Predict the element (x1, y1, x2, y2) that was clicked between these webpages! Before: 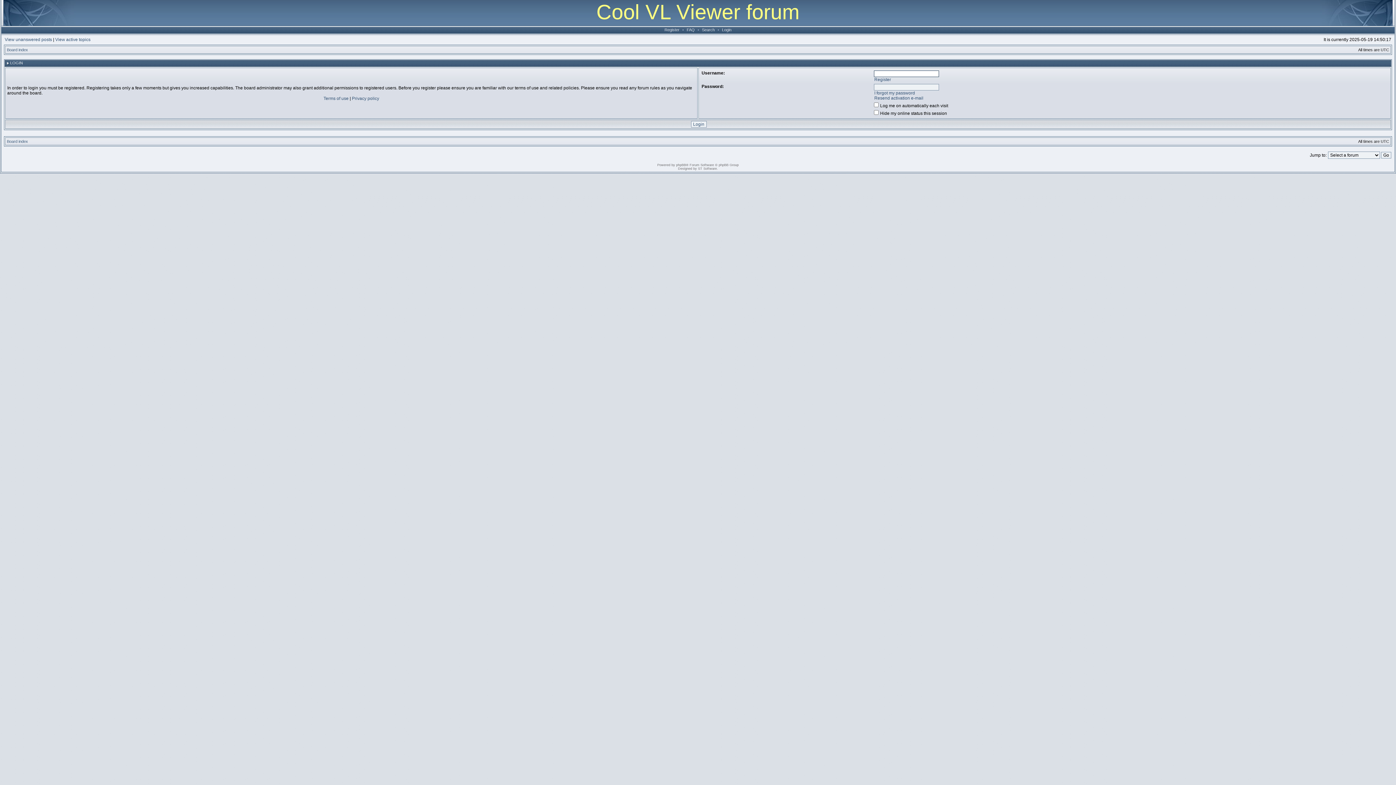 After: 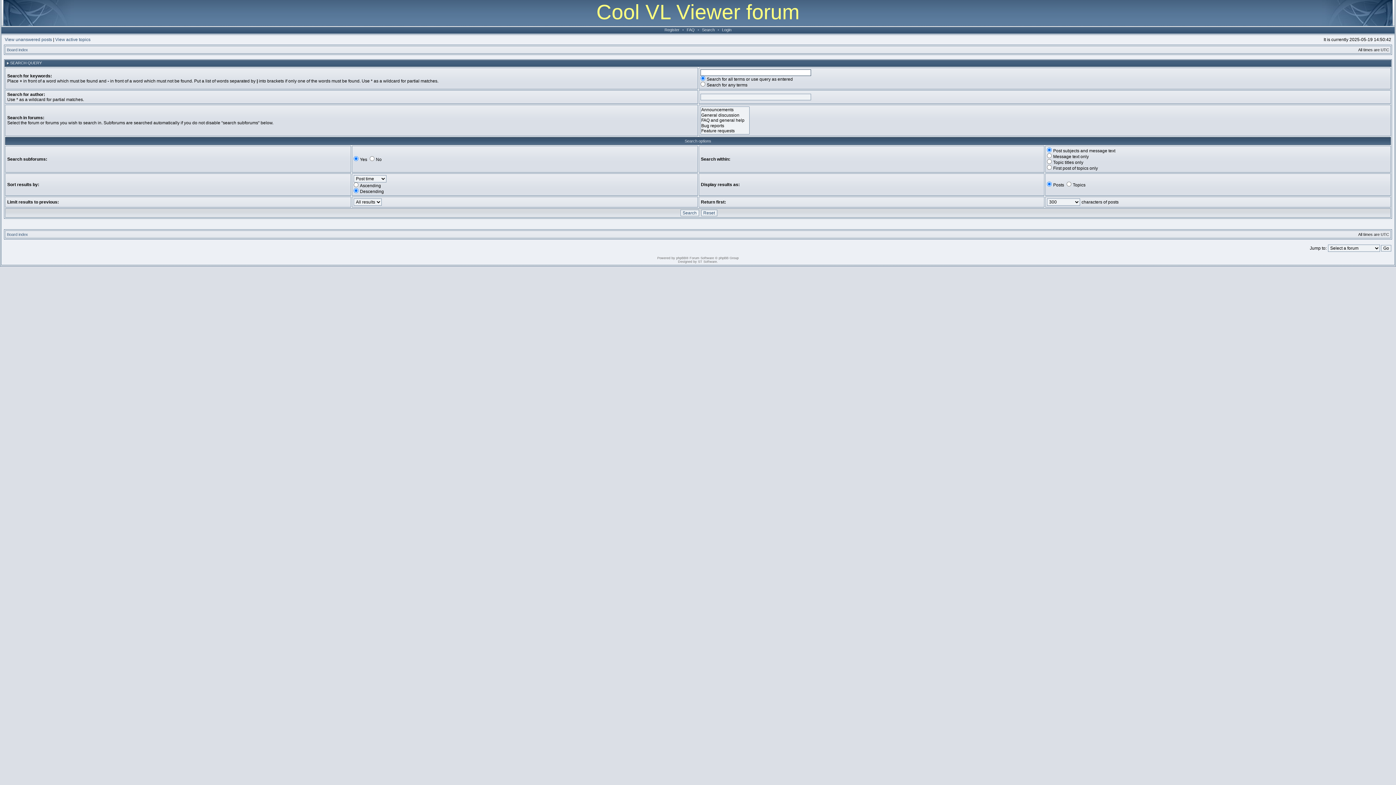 Action: label: Search bbox: (700, 27, 716, 32)